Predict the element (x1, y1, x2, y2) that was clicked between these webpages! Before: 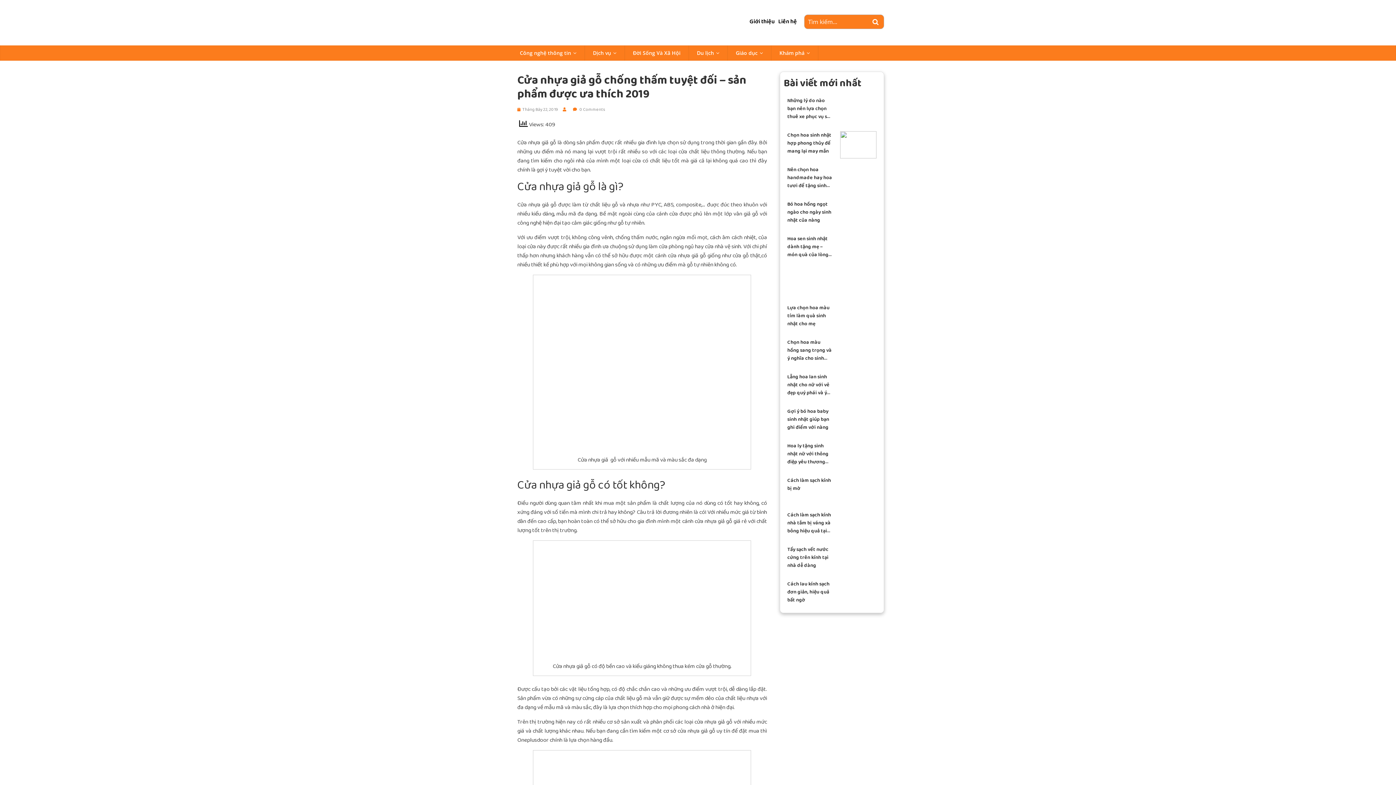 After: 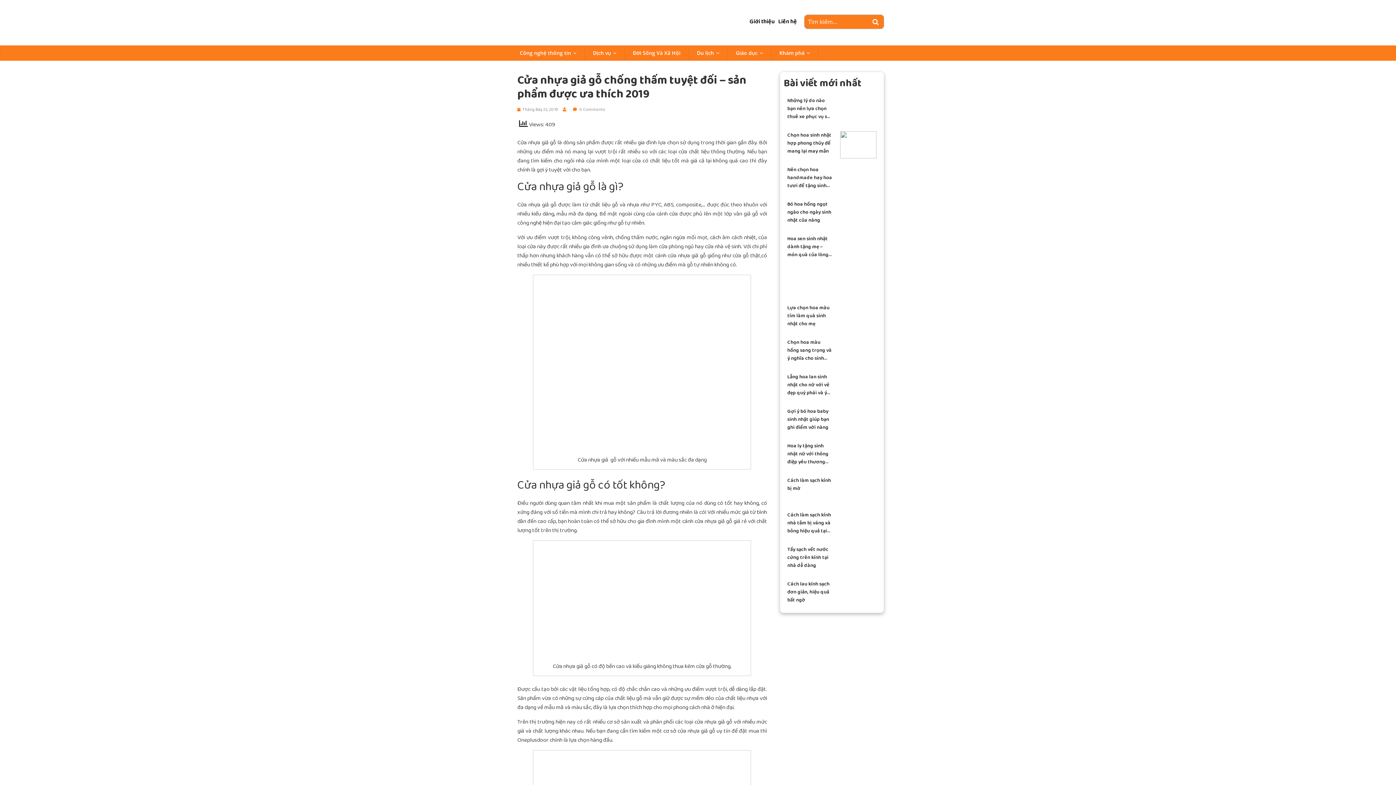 Action: bbox: (517, 106, 558, 112) label:  Tháng Bảy 22, 2019